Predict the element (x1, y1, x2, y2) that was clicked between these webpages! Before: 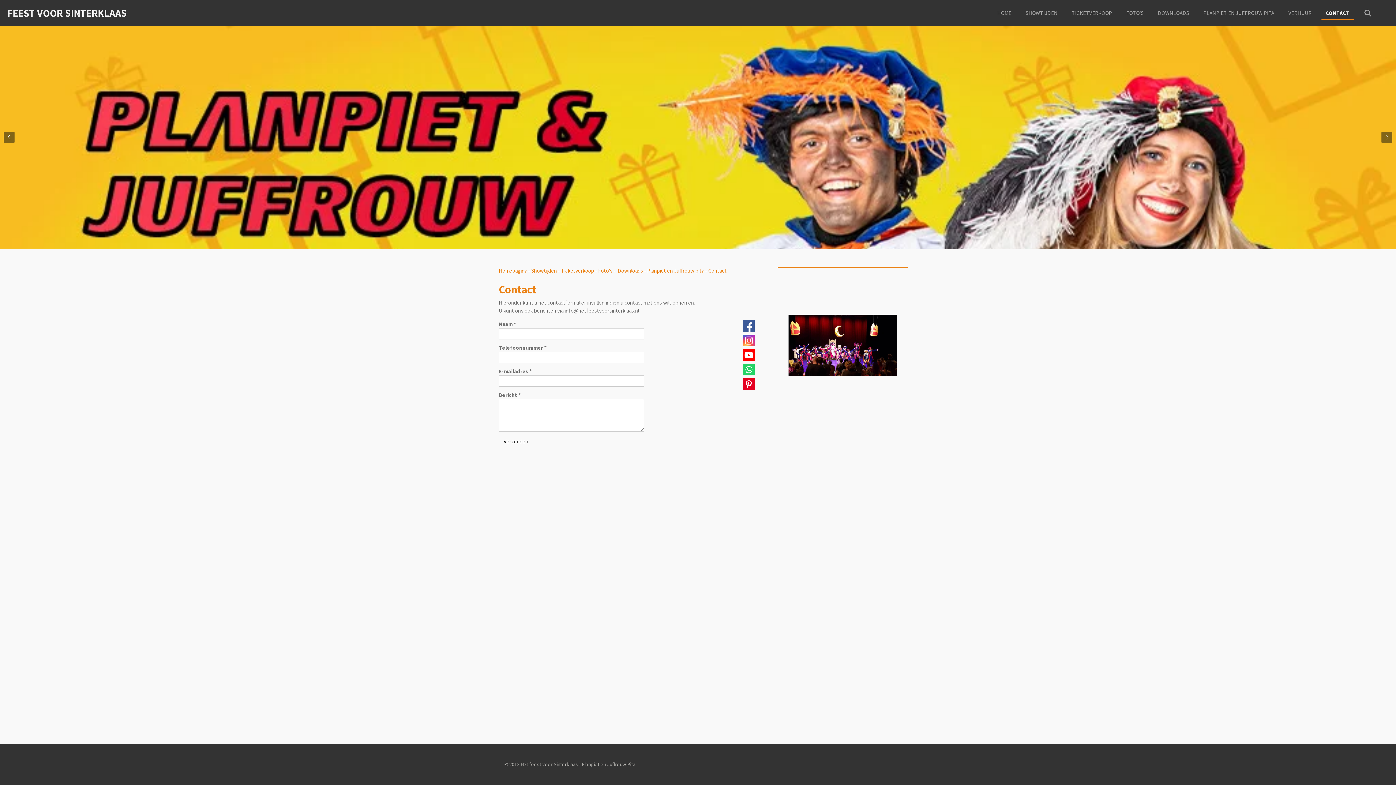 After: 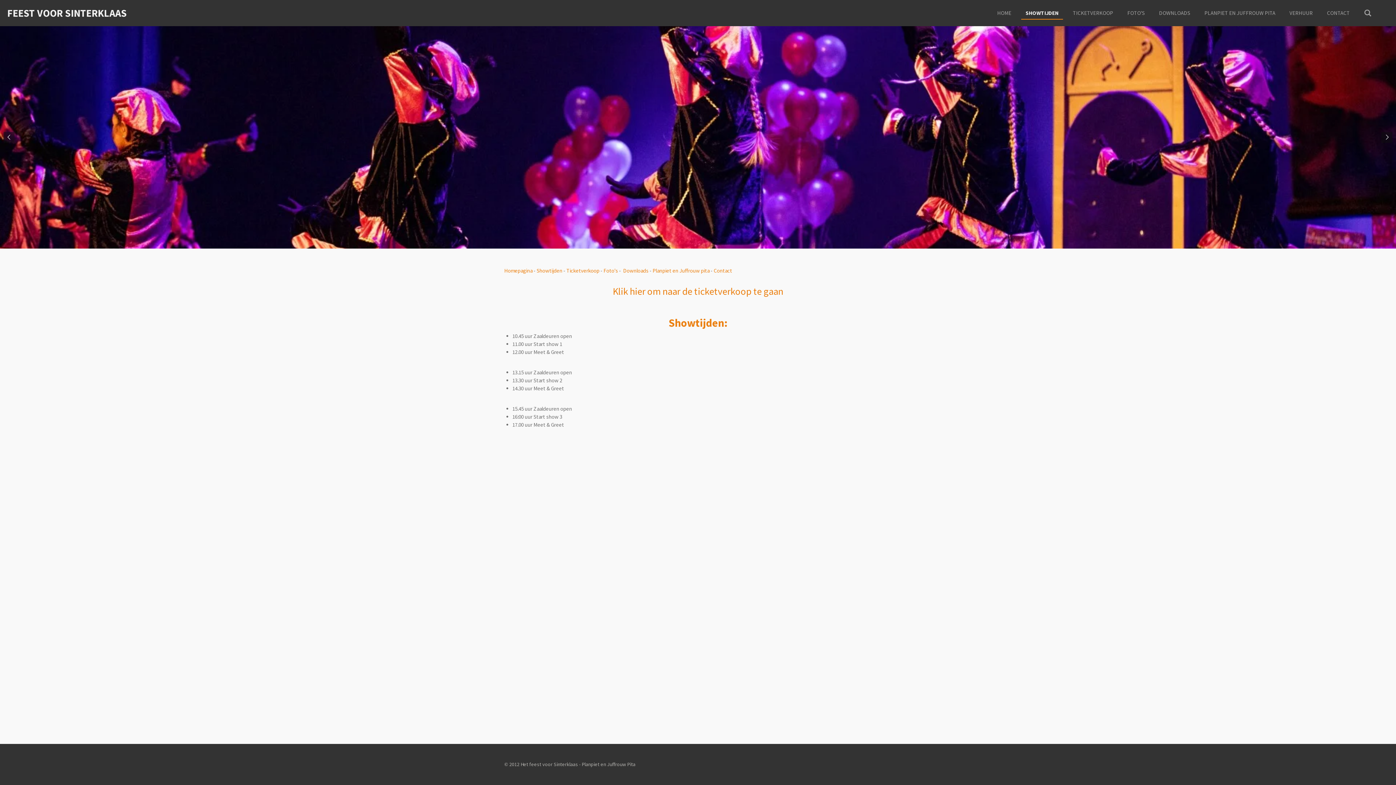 Action: bbox: (531, 267, 557, 274) label: Showtijden